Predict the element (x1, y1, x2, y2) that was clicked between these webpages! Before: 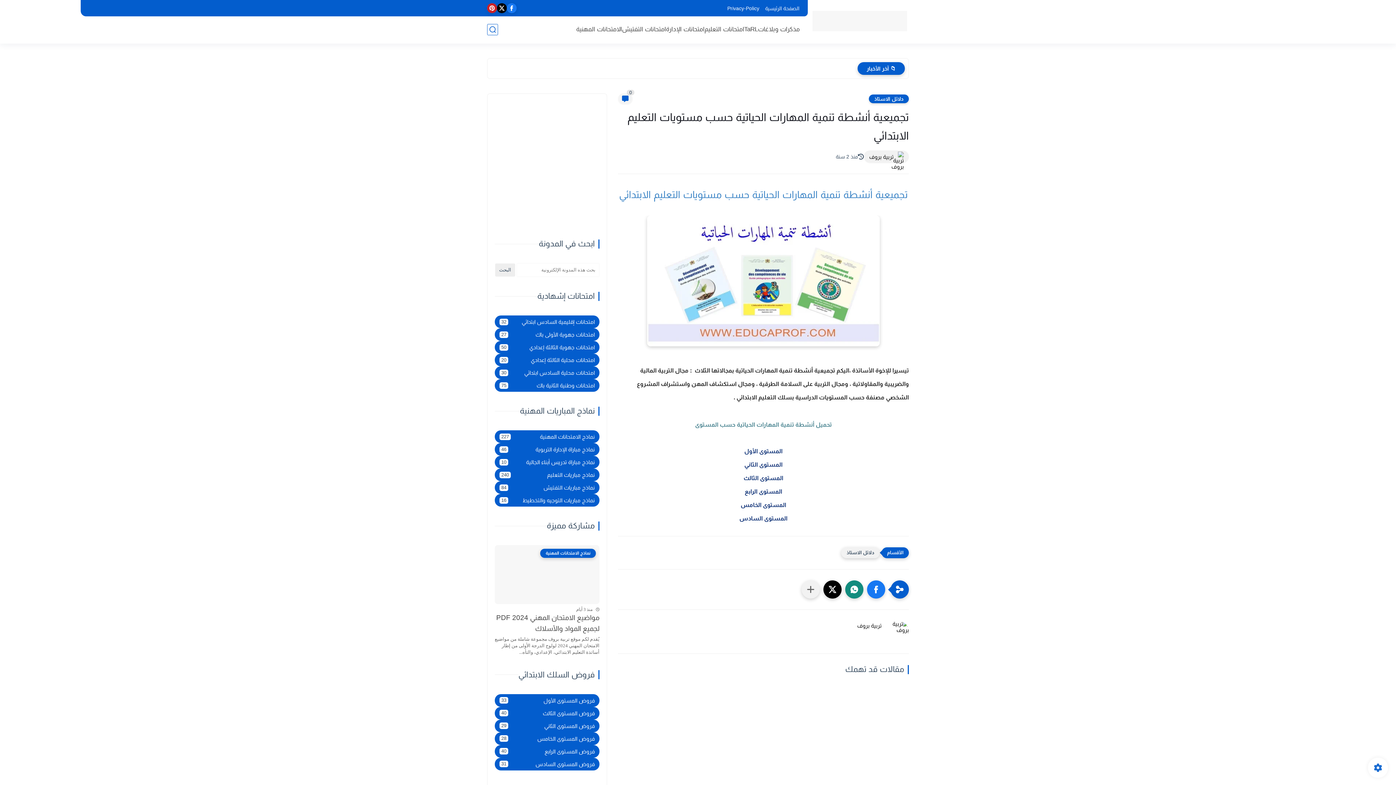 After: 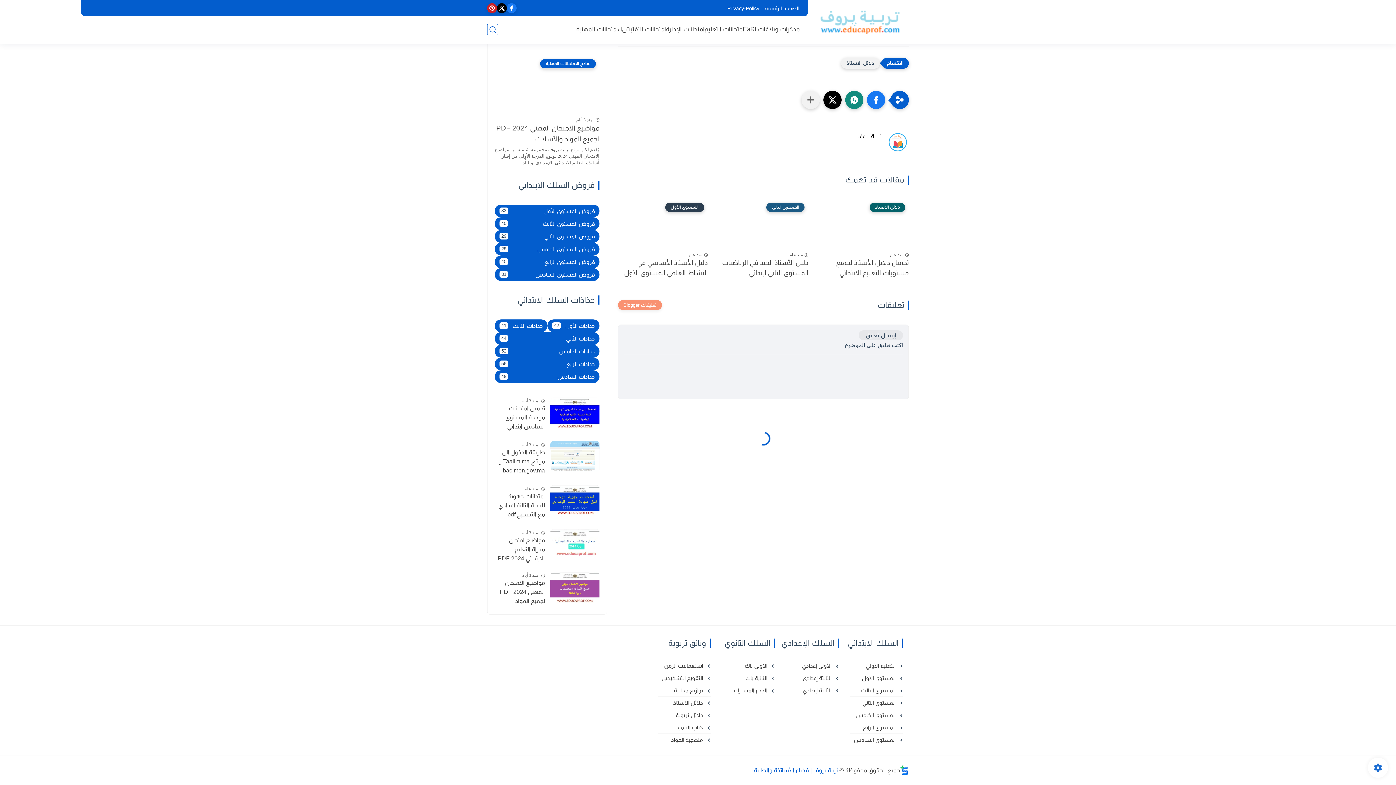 Action: bbox: (618, 93, 632, 104) label: 0